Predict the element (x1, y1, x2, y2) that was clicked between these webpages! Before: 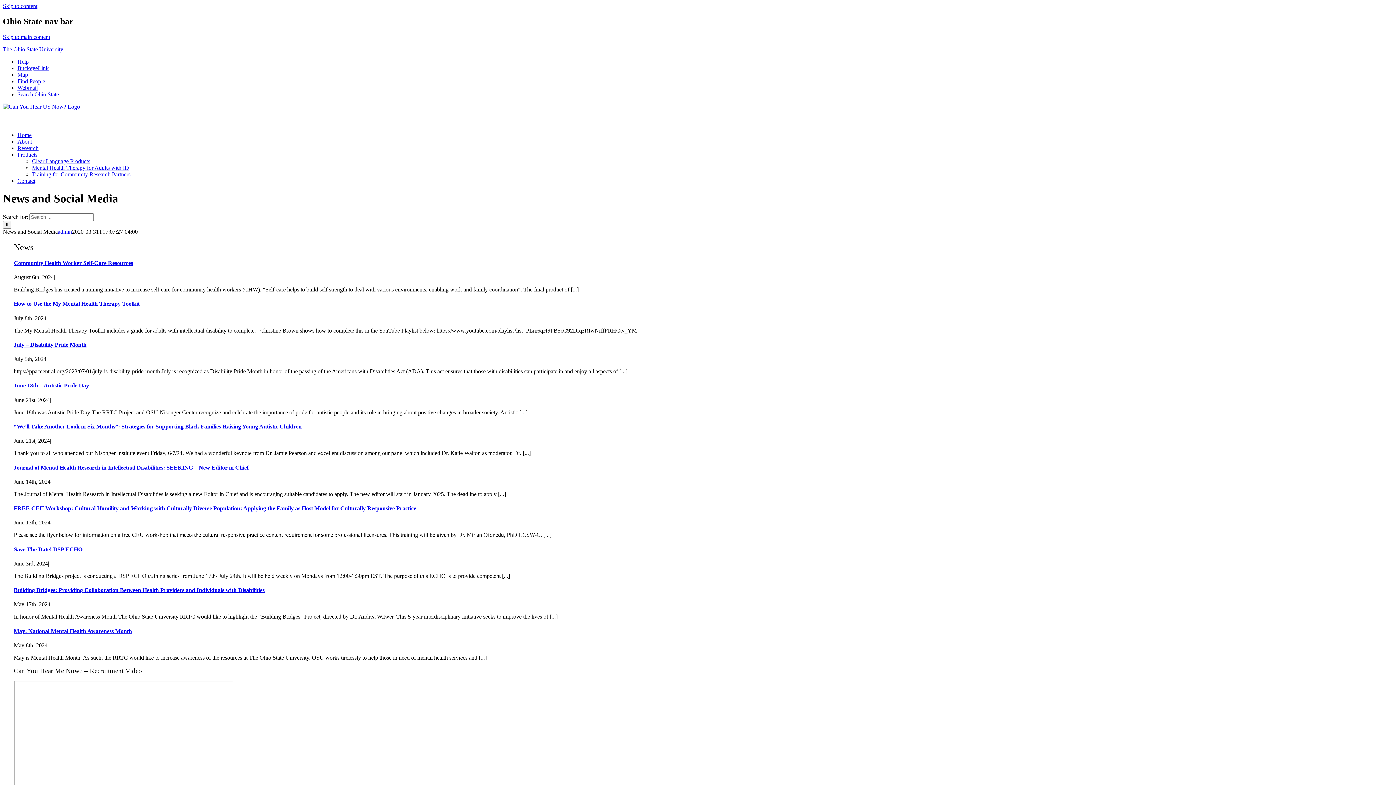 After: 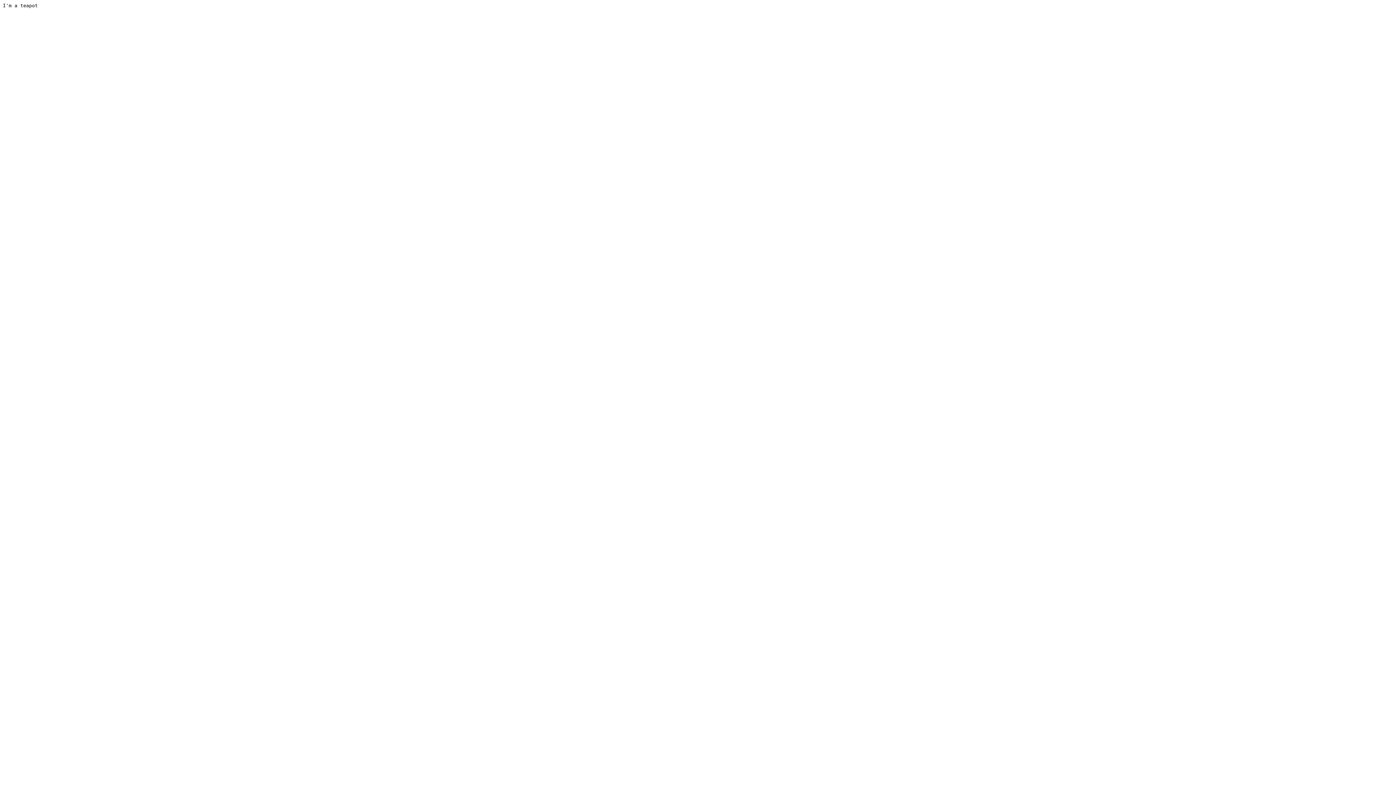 Action: label: The Ohio State University bbox: (2, 46, 63, 52)